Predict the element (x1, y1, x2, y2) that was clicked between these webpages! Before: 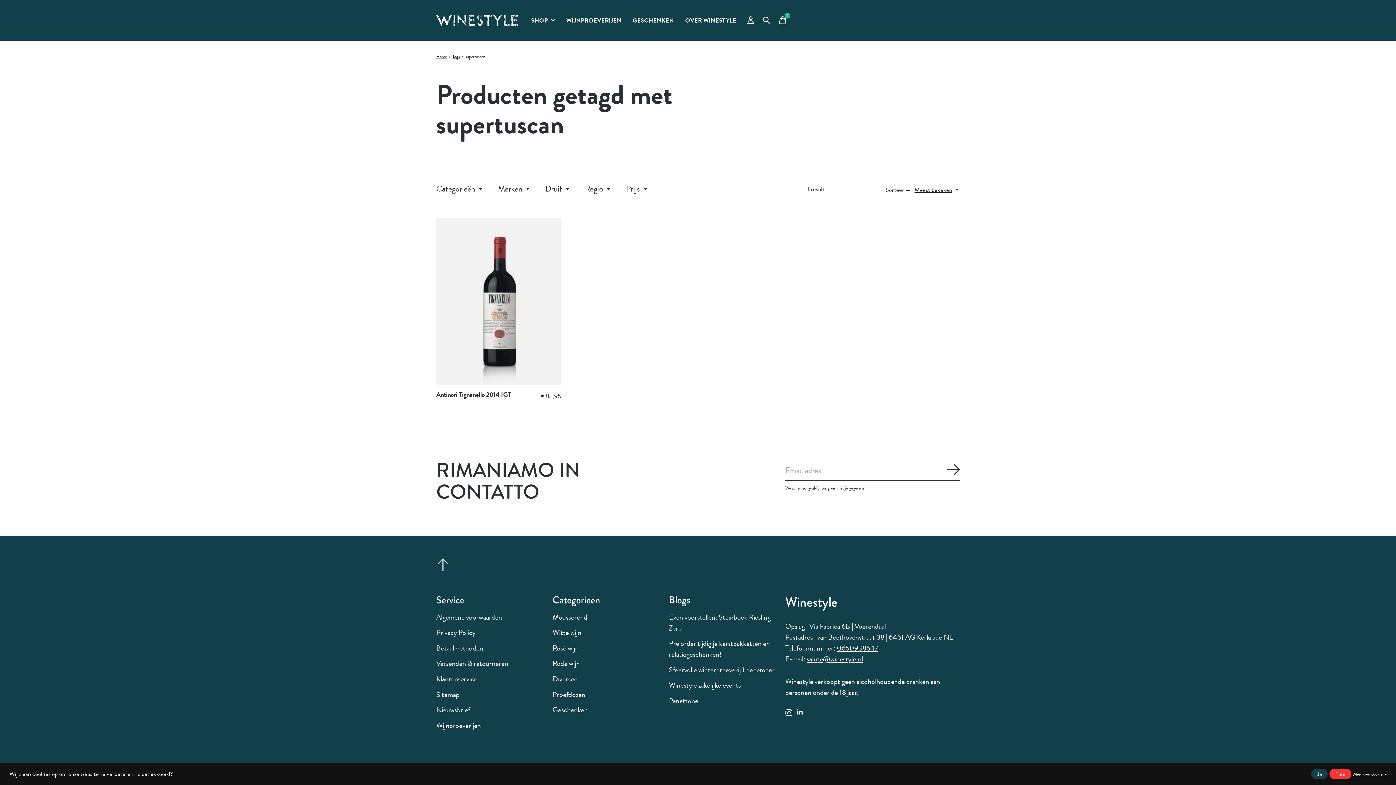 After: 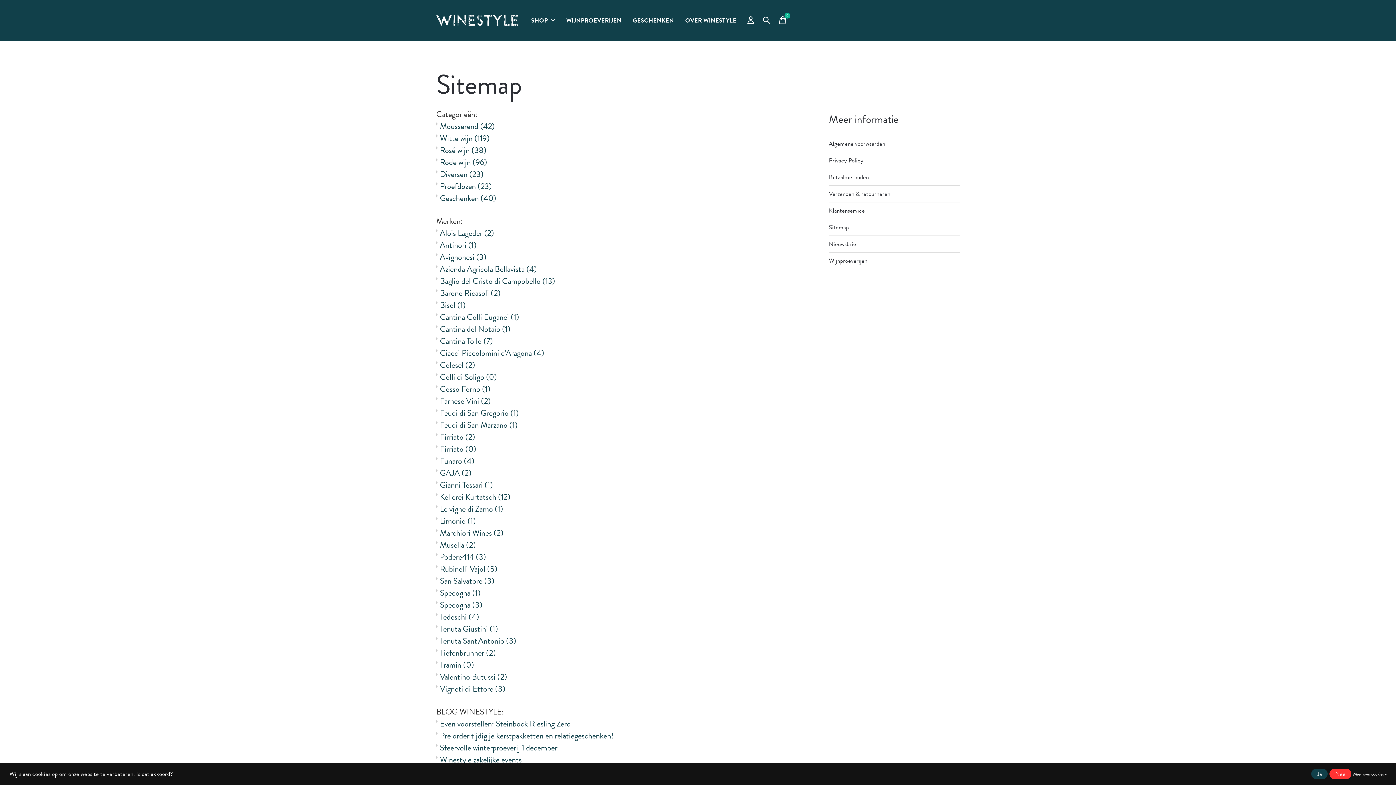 Action: label: Sitemap bbox: (436, 689, 459, 700)